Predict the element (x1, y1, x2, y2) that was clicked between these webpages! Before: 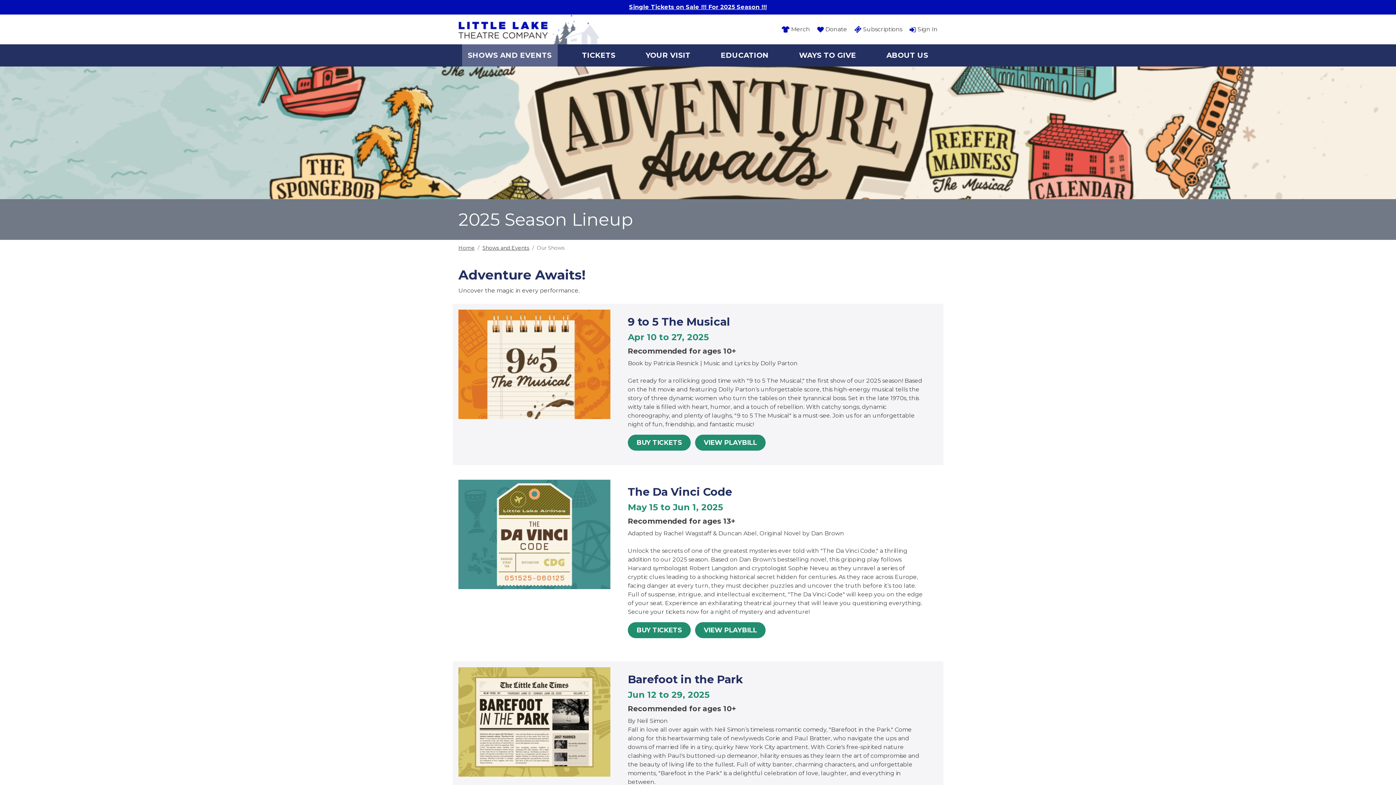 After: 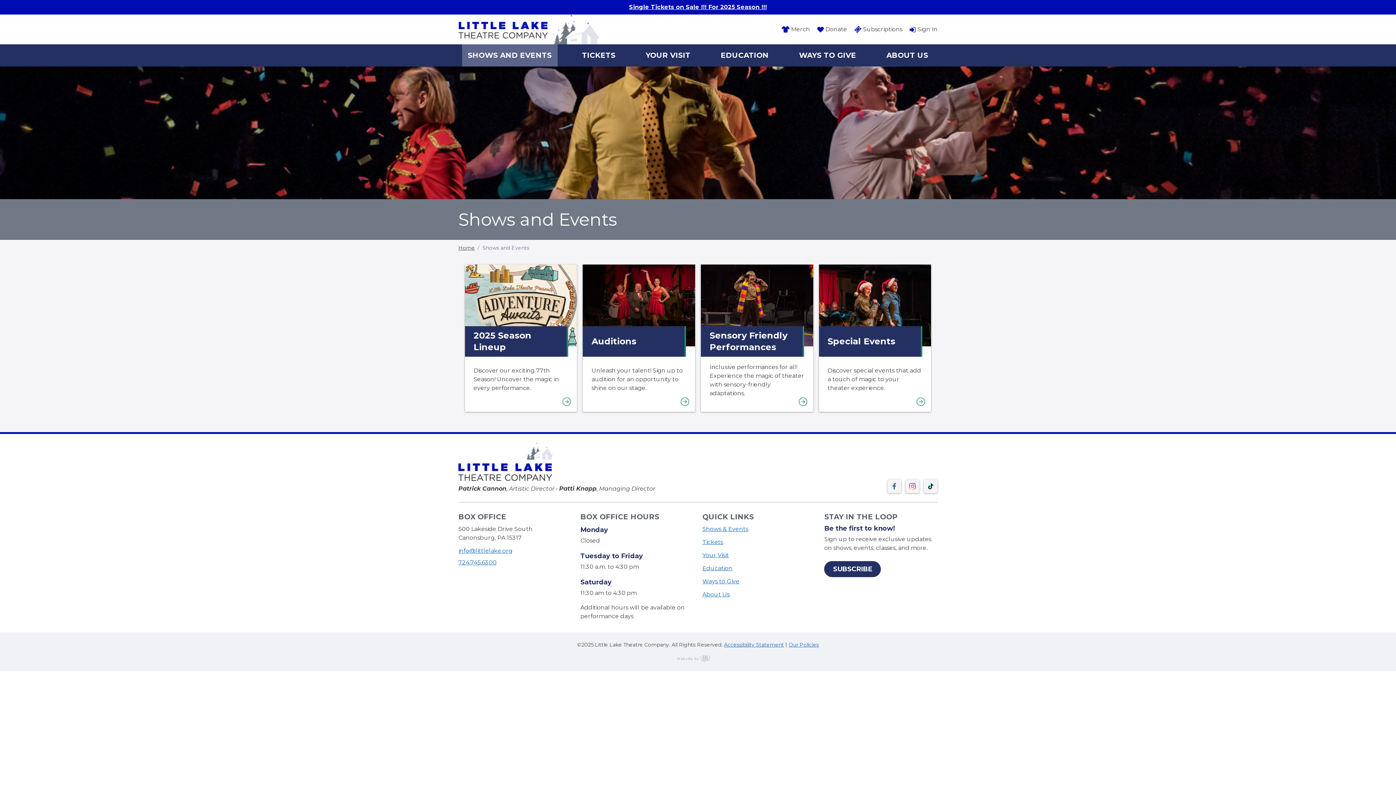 Action: bbox: (482, 244, 529, 251) label: Shows and Events